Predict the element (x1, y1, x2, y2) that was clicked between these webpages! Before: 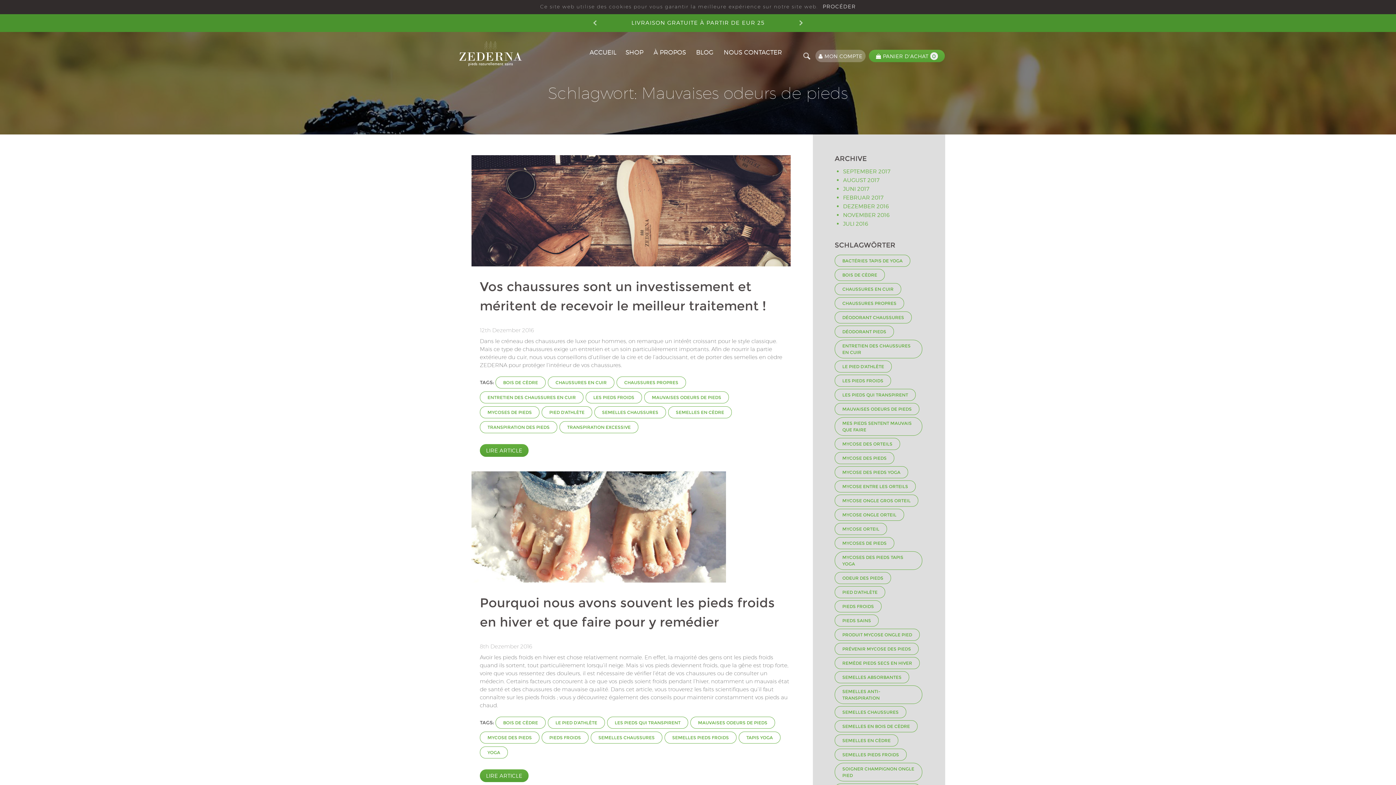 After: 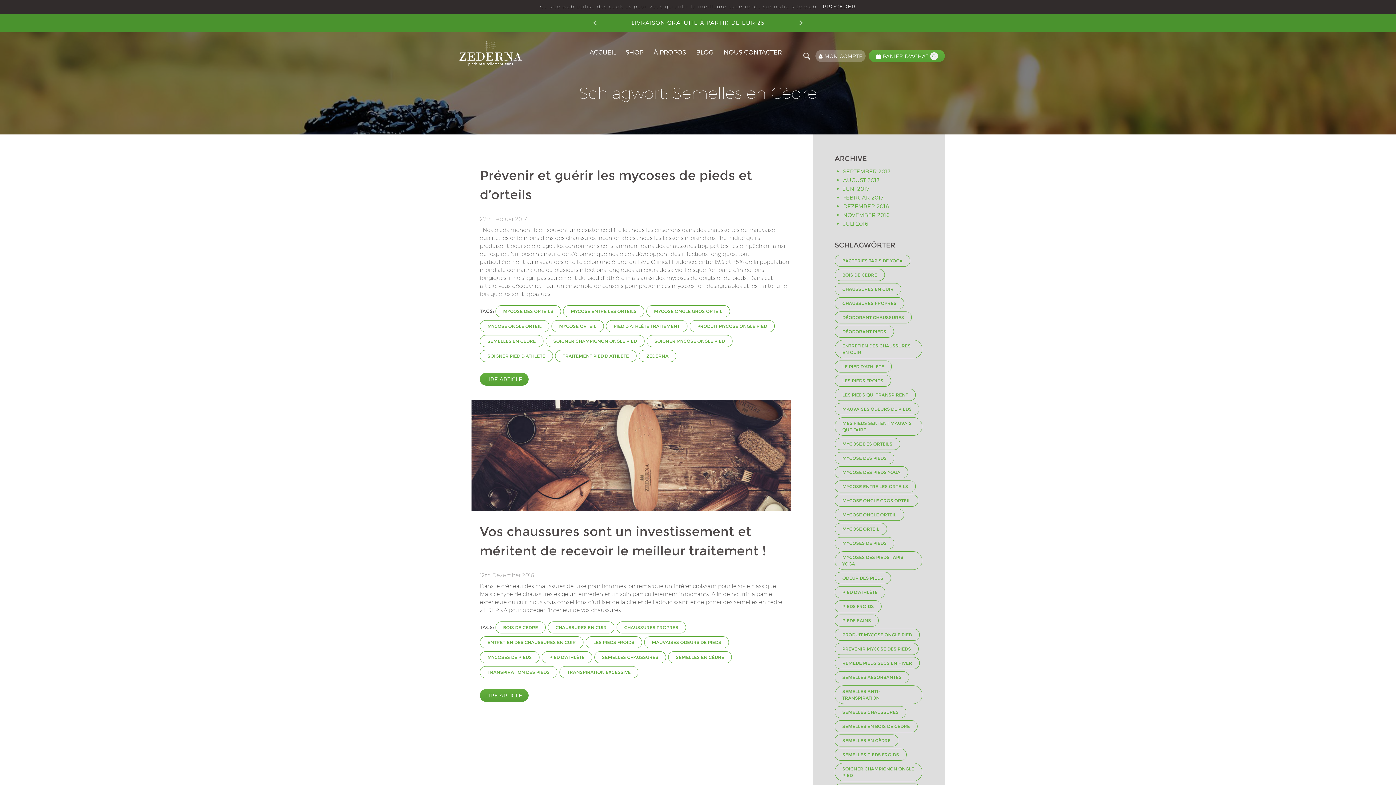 Action: bbox: (834, 734, 898, 746) label: Semelles en Cèdre (2 Einträge)